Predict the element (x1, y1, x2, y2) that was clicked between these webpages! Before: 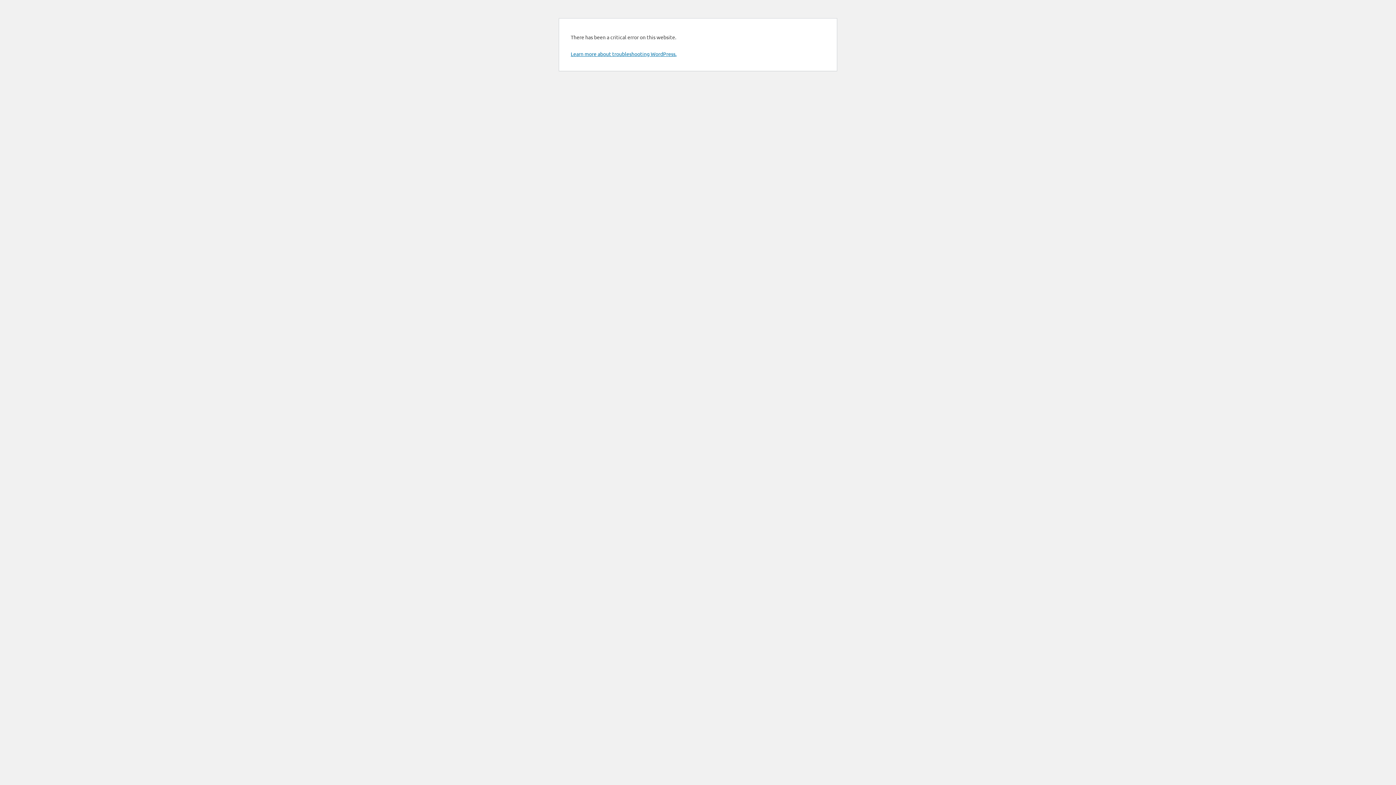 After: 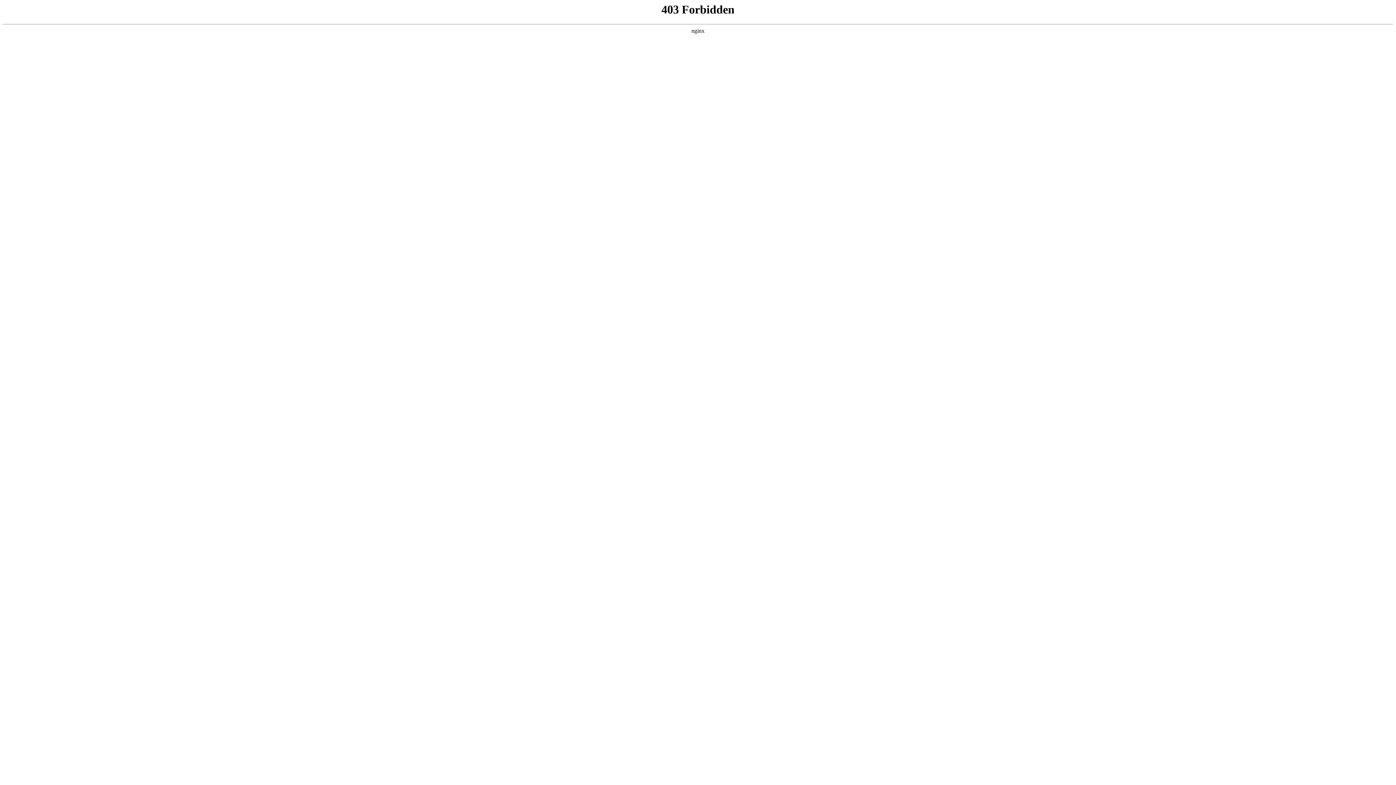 Action: bbox: (570, 50, 676, 57) label: Learn more about troubleshooting WordPress.